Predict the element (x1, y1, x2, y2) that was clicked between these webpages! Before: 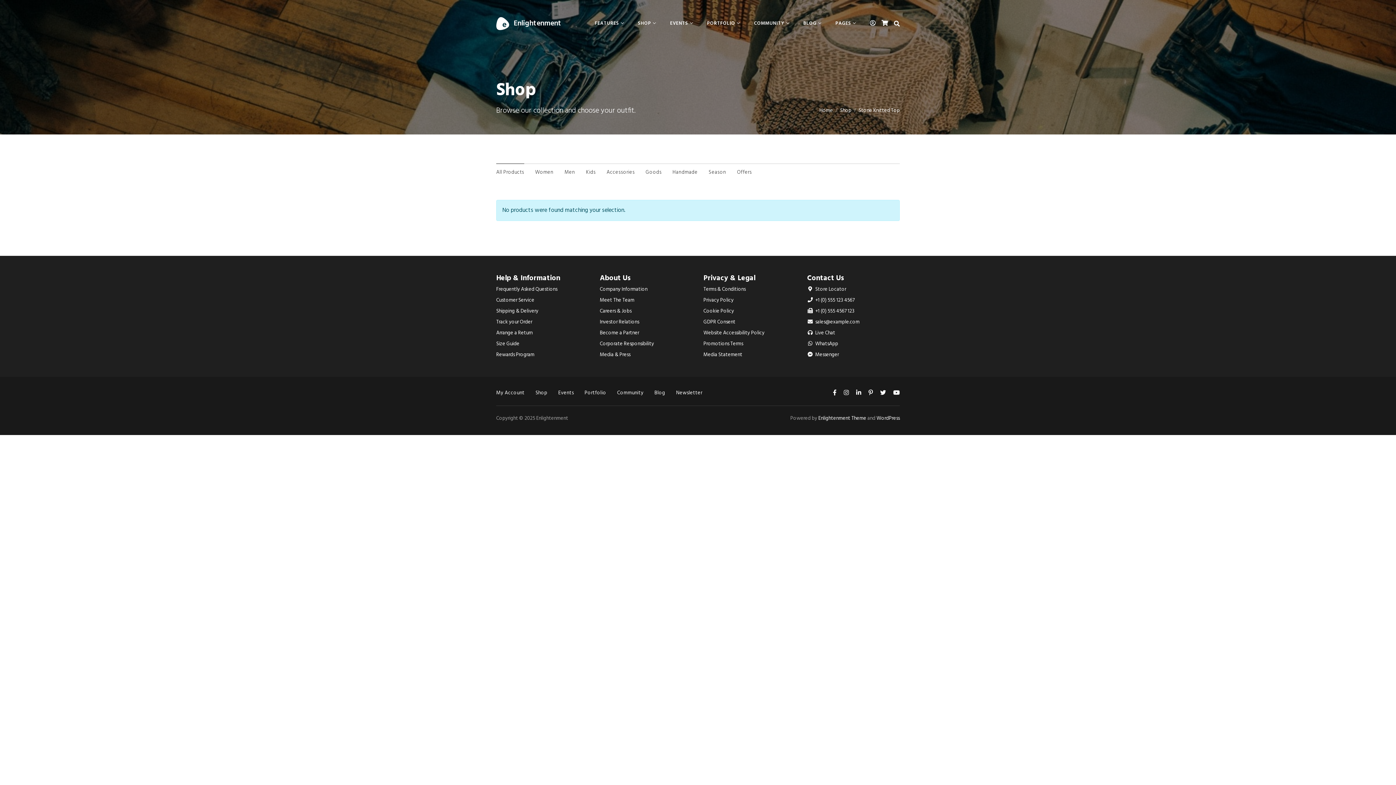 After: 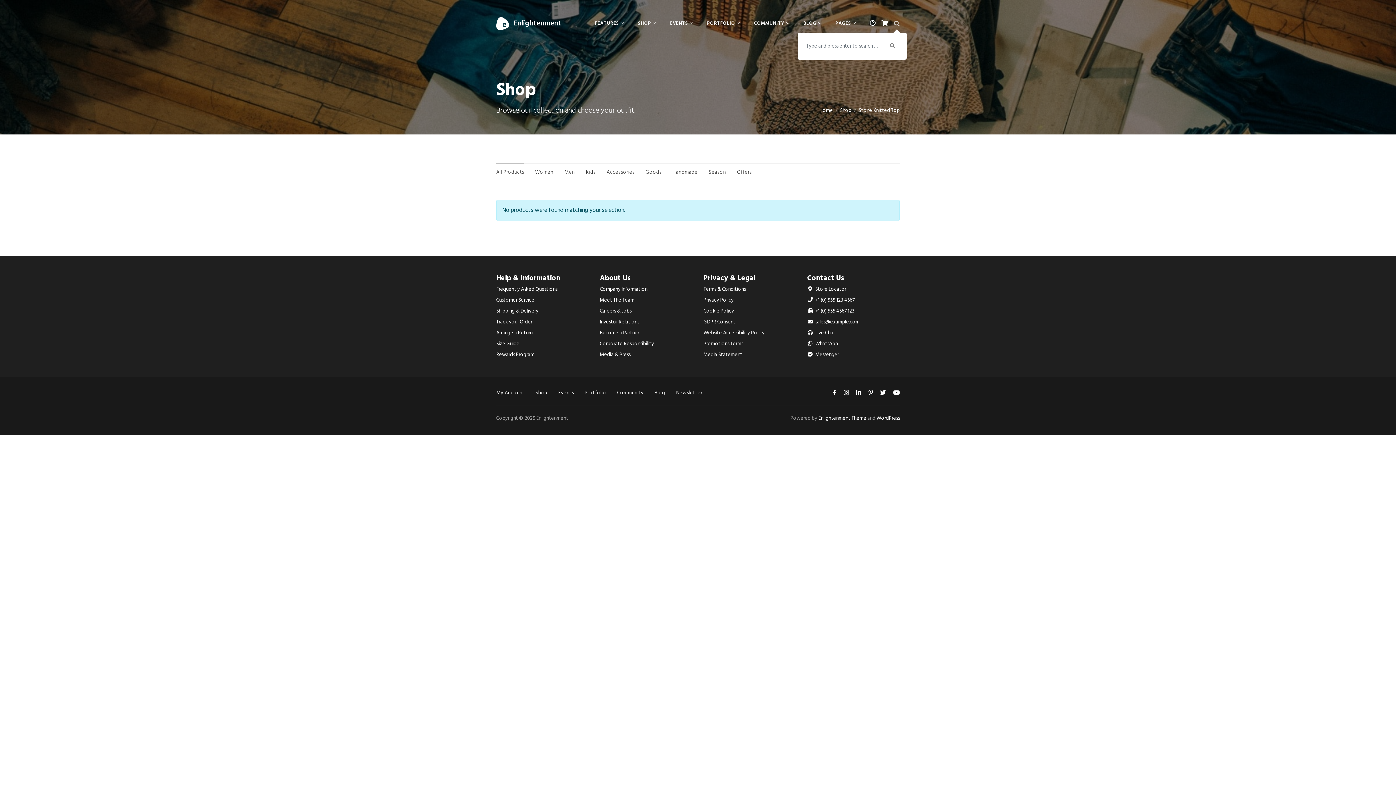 Action: label: Toggle Search Form bbox: (894, 19, 899, 29)